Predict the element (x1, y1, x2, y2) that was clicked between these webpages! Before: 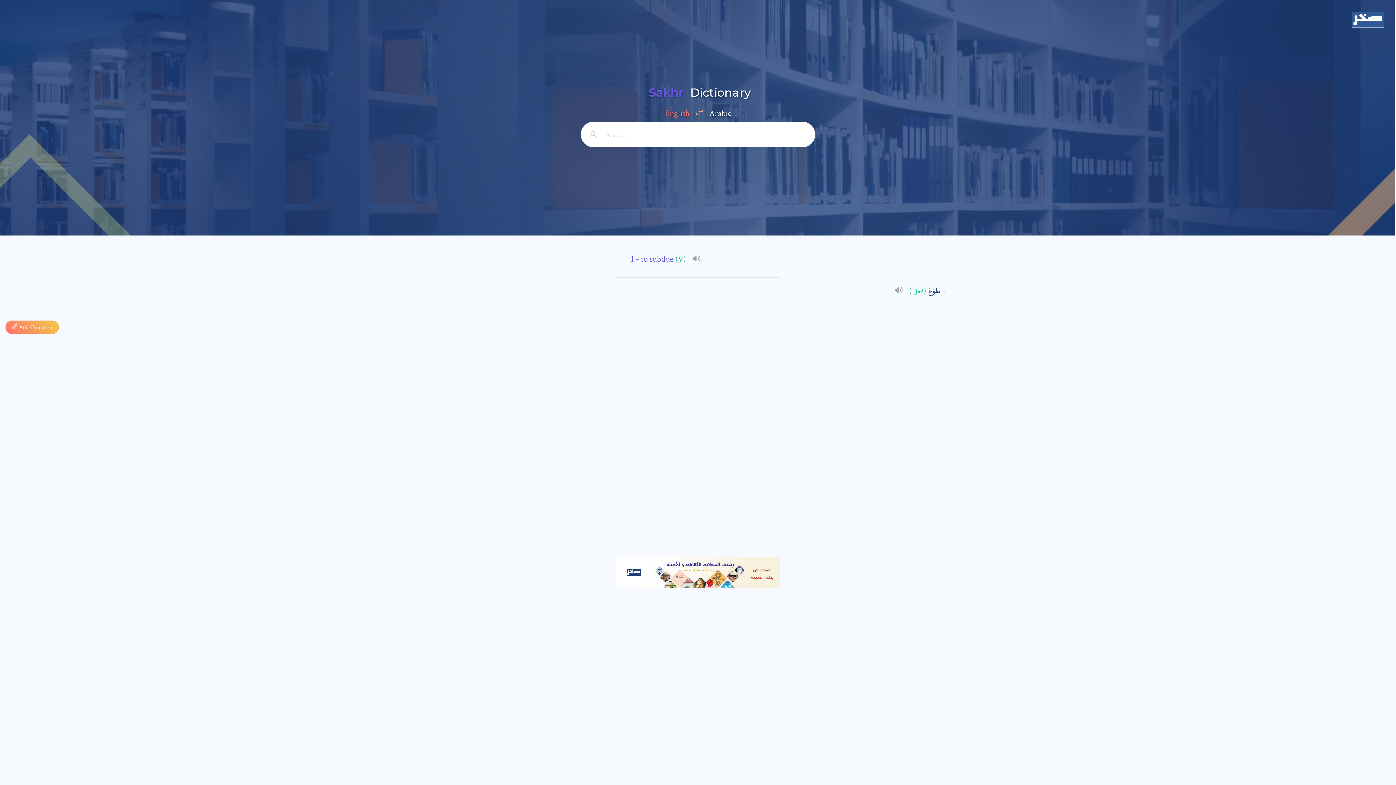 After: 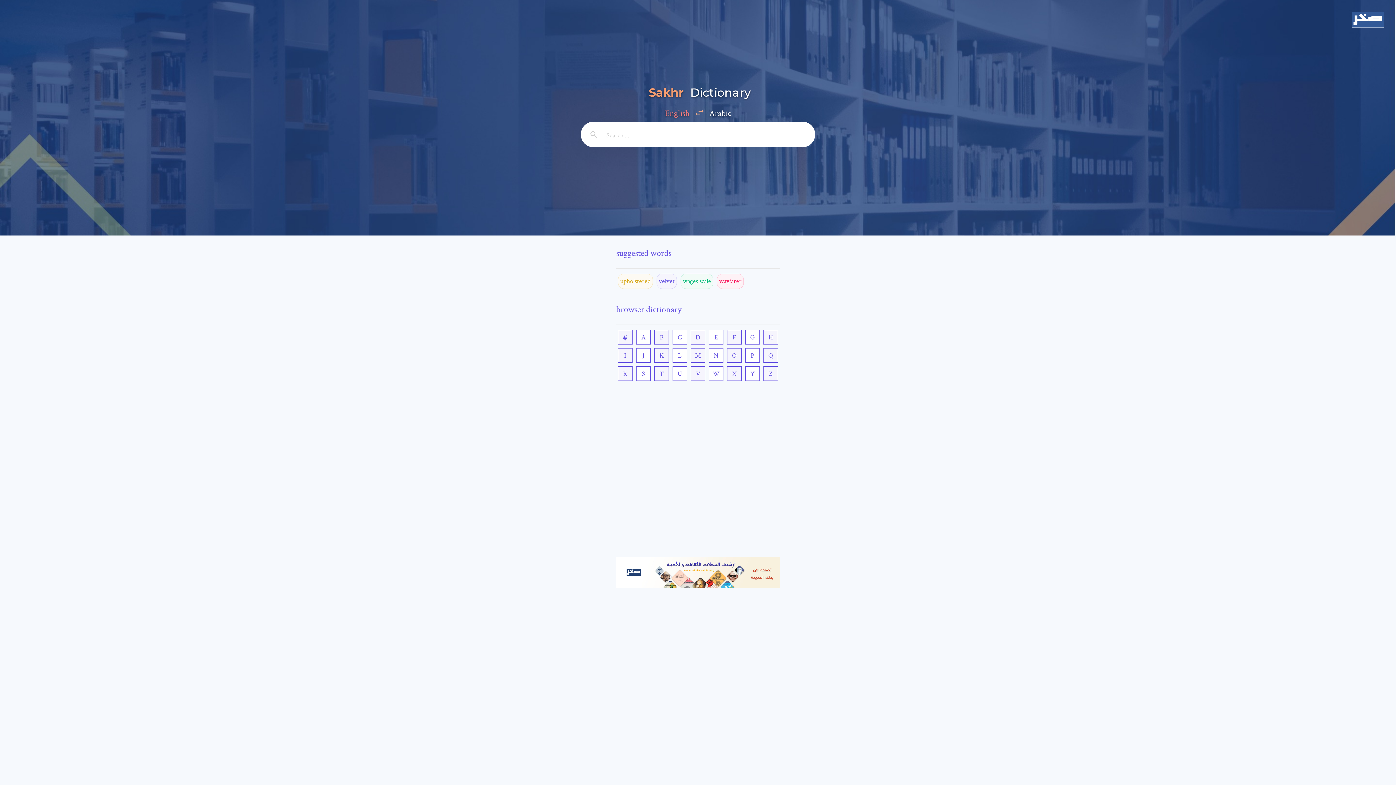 Action: label: Sakhr Dictionary bbox: (581, 76, 815, 108)